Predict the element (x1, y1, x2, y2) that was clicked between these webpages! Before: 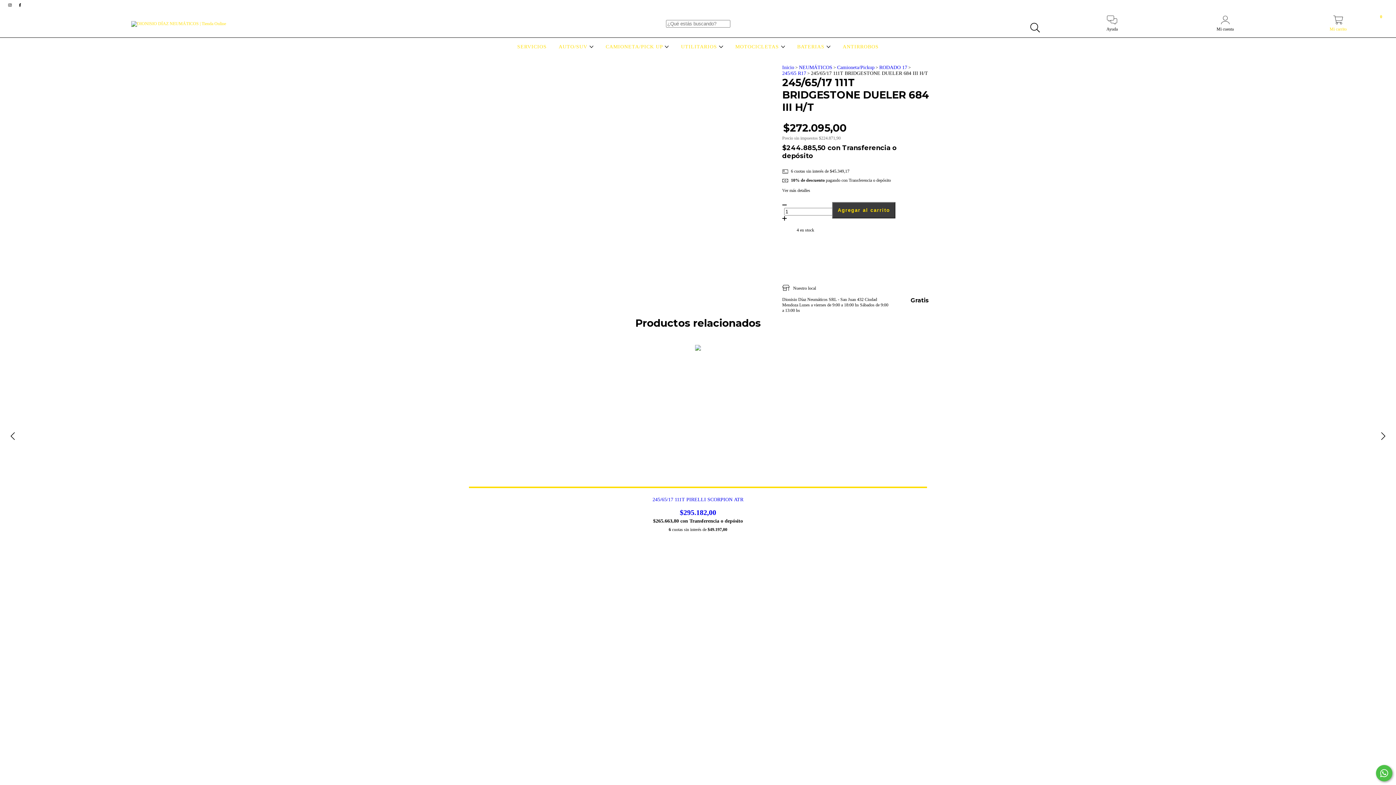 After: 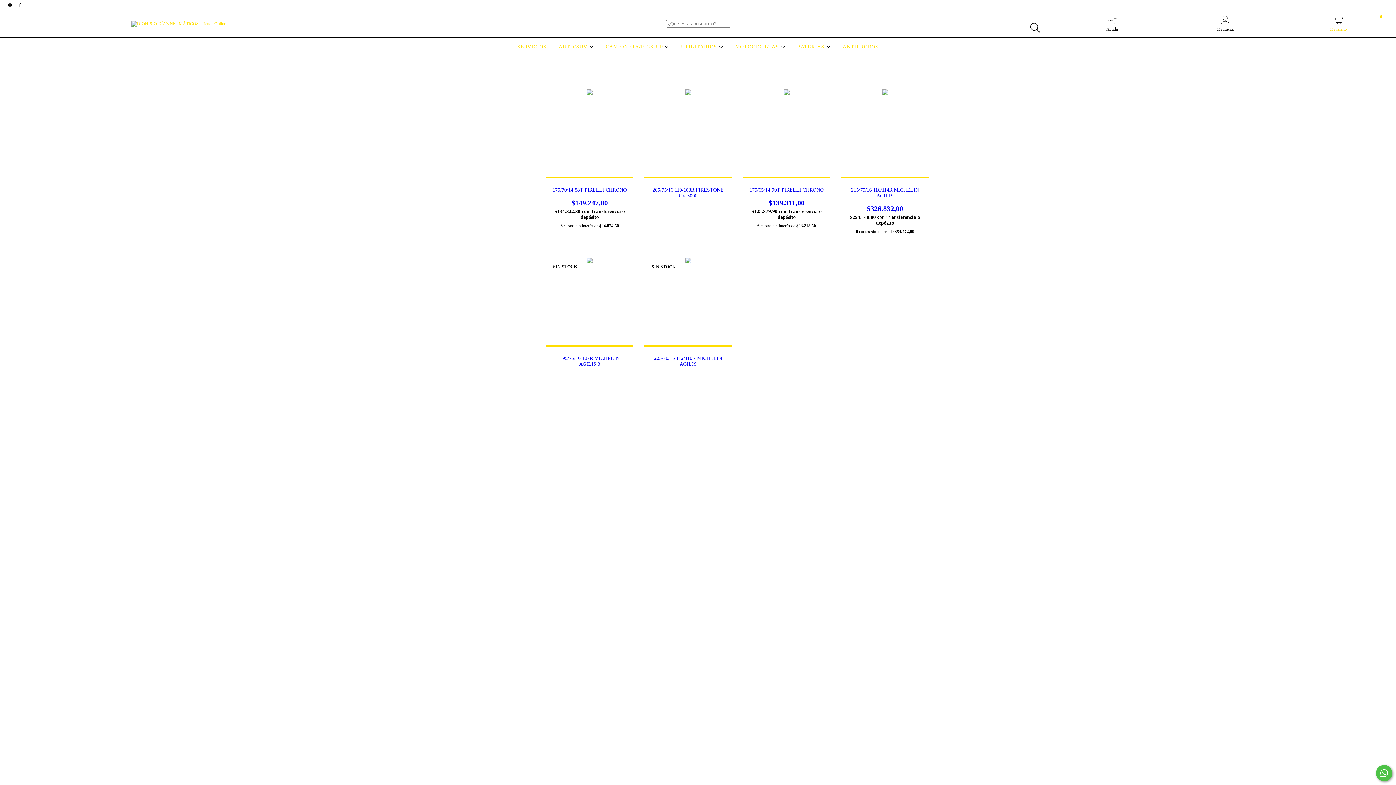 Action: bbox: (679, 44, 725, 49) label: UTILITARIOS 